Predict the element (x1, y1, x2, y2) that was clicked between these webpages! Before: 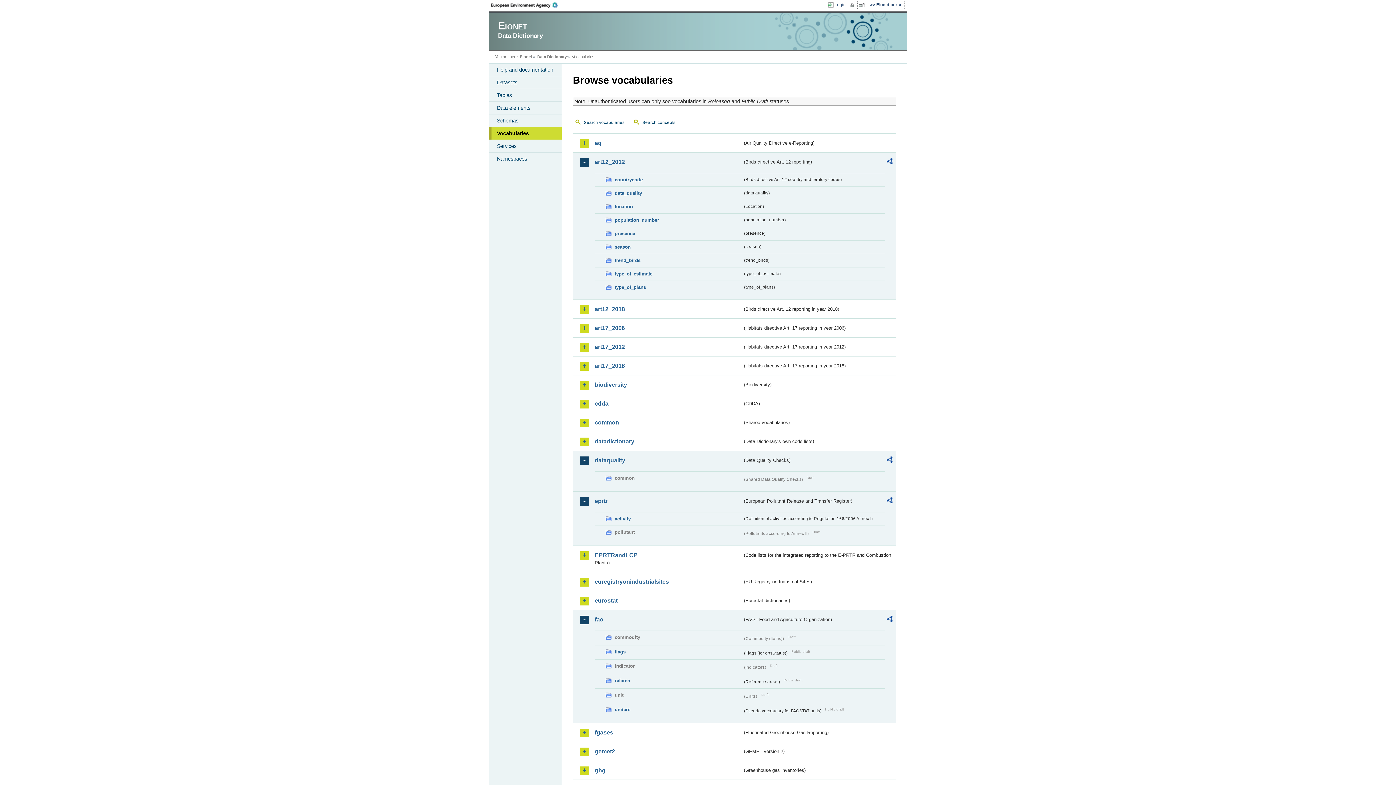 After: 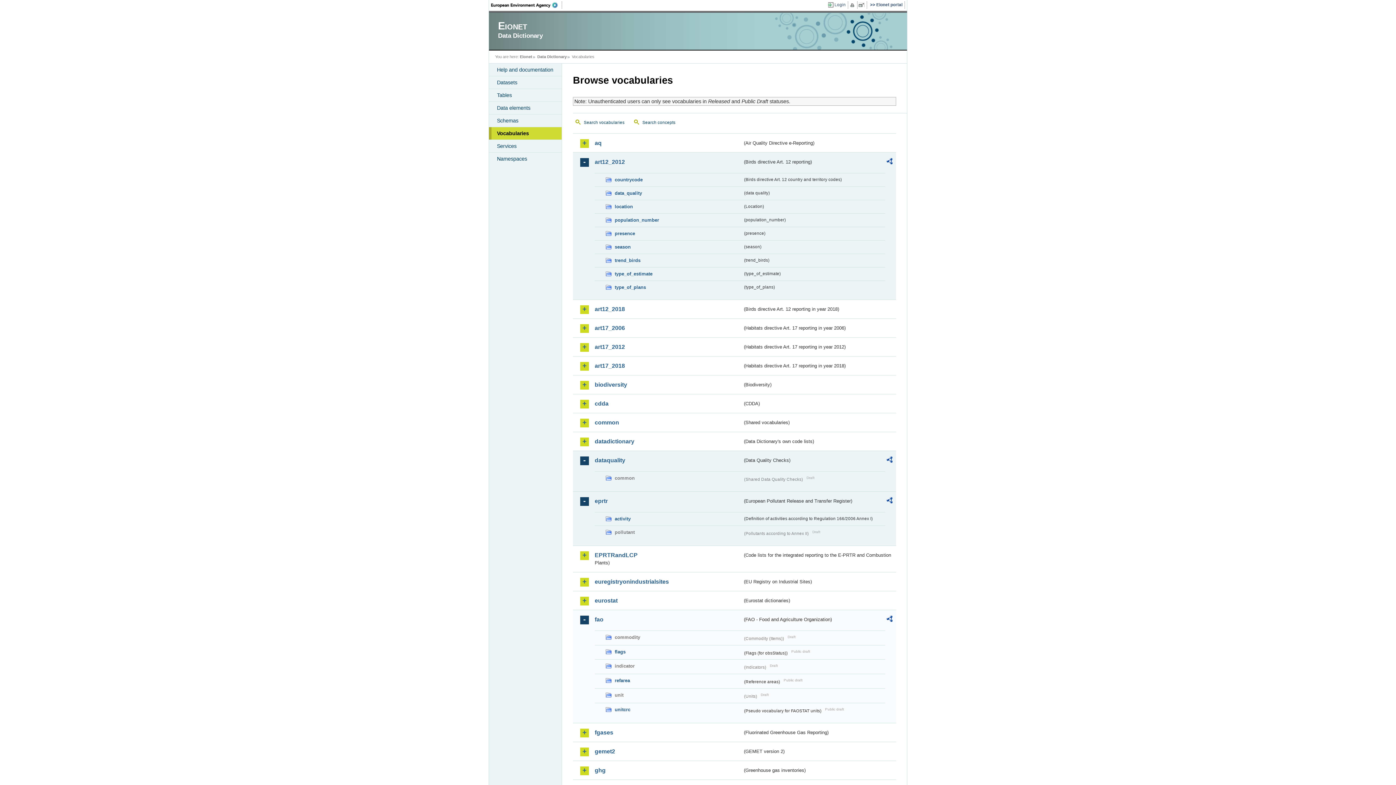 Action: bbox: (886, 615, 892, 624)